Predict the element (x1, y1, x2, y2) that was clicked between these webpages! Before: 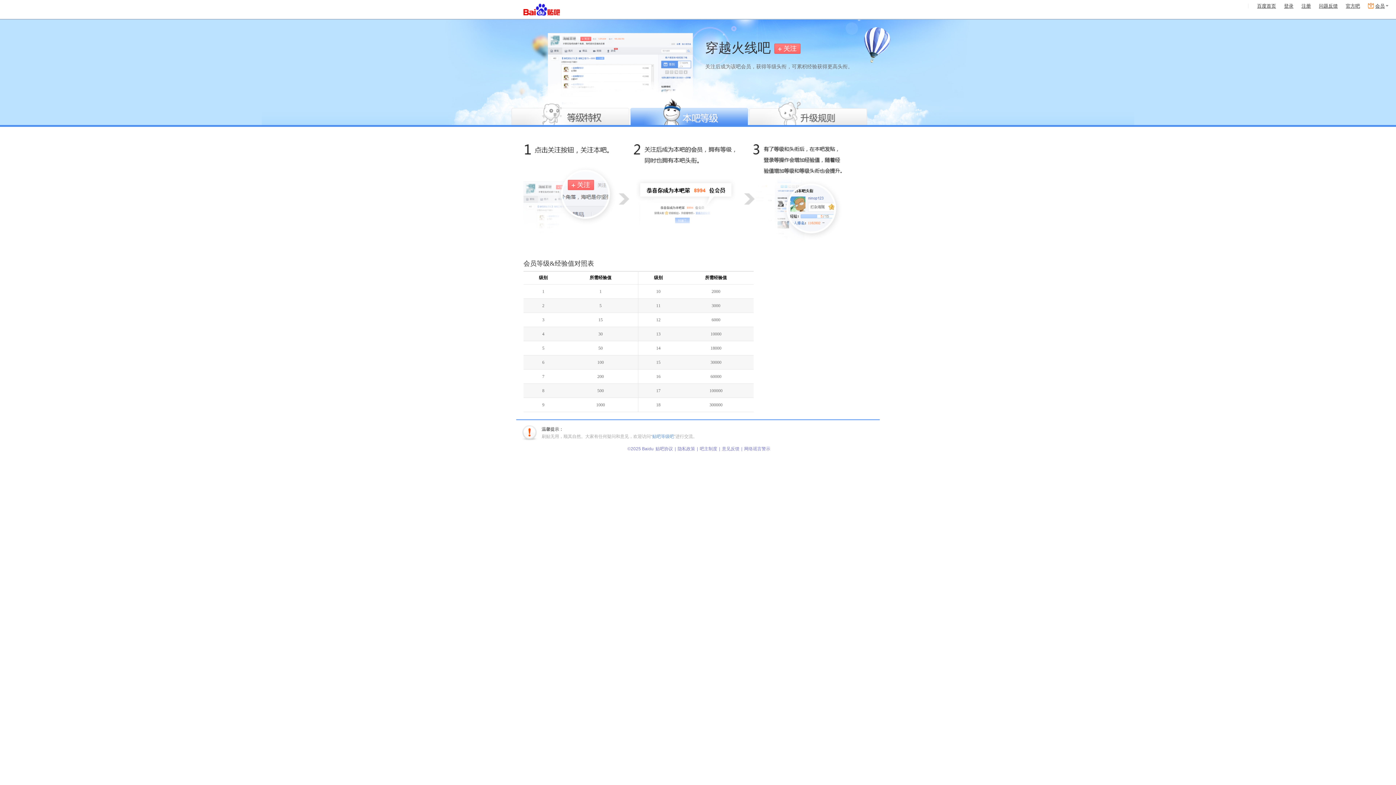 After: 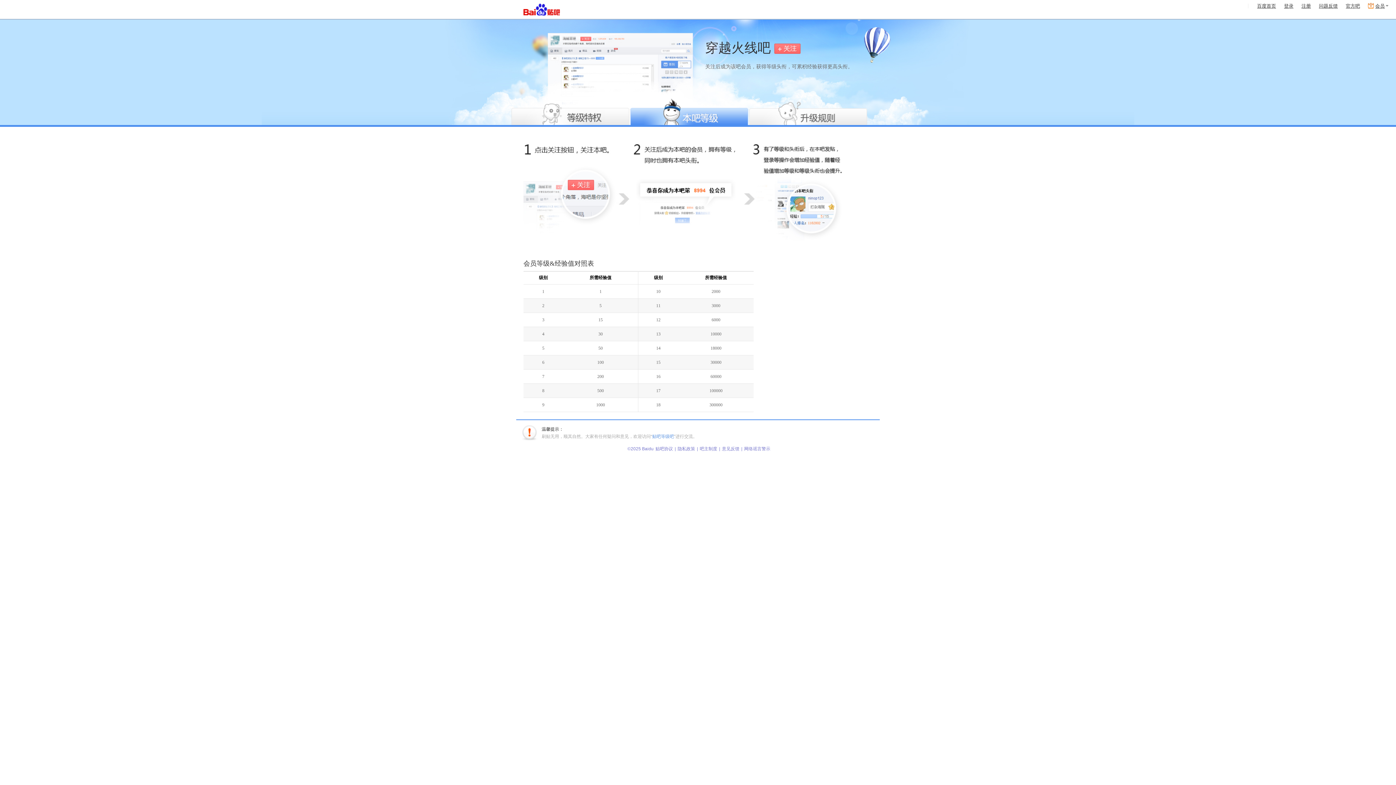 Action: bbox: (1346, 3, 1360, 8) label: 官方吧